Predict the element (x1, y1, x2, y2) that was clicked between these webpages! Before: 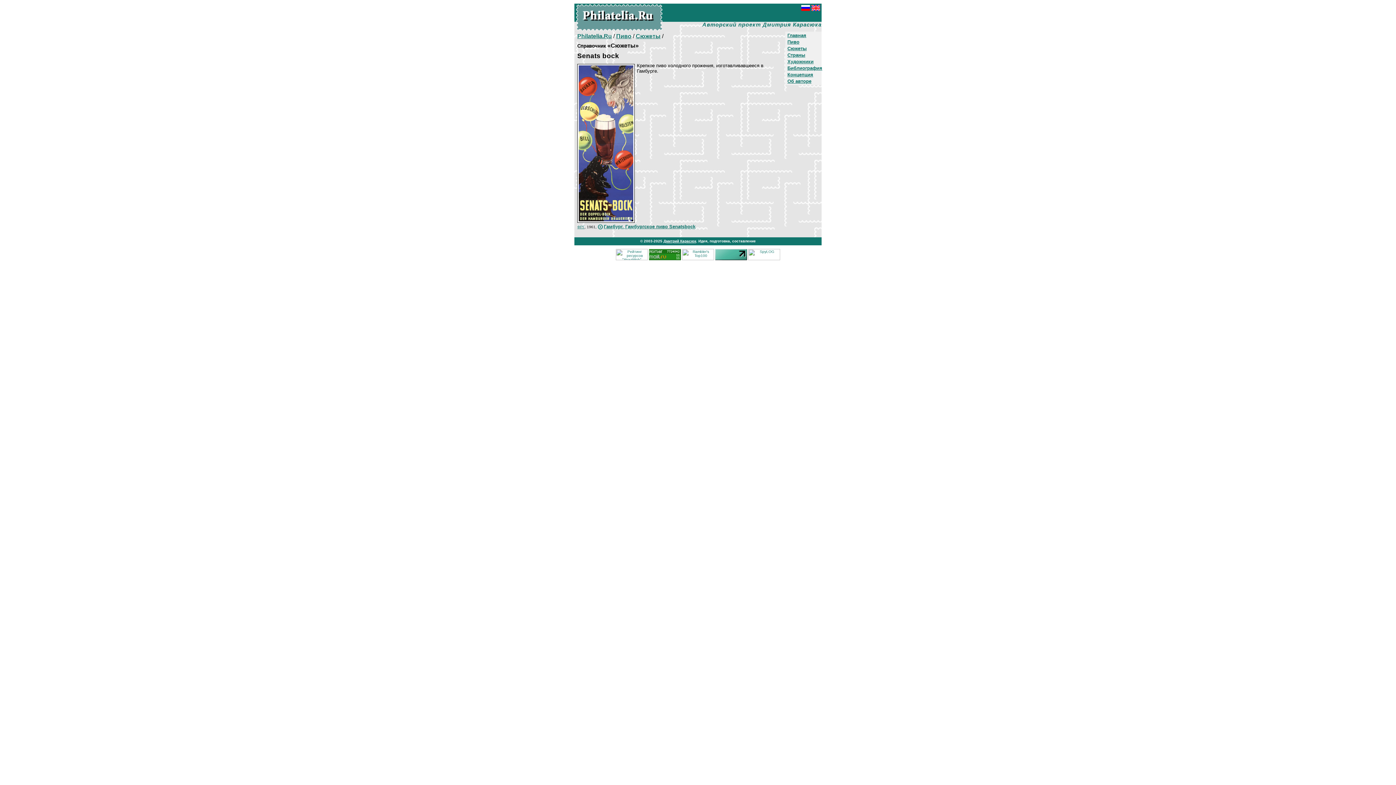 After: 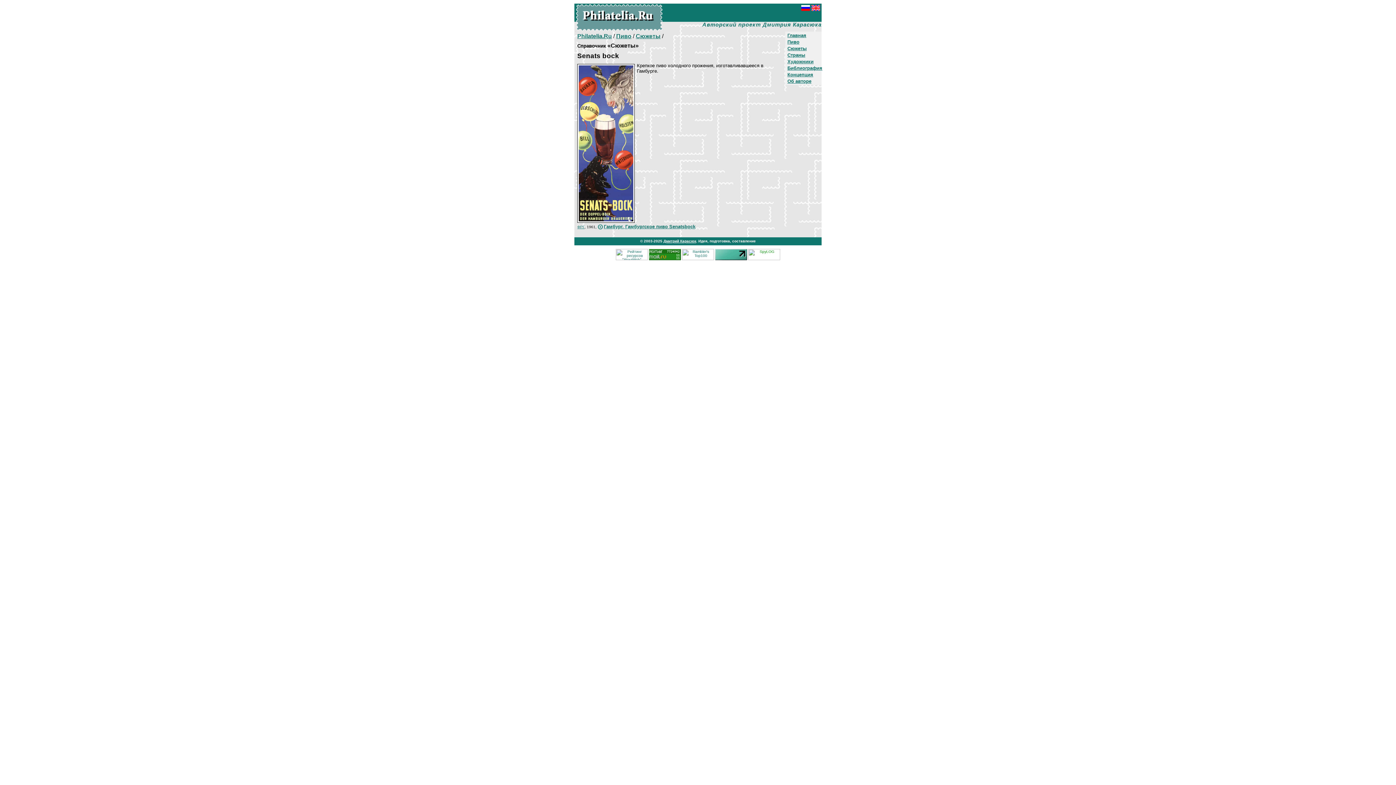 Action: bbox: (748, 257, 780, 261)